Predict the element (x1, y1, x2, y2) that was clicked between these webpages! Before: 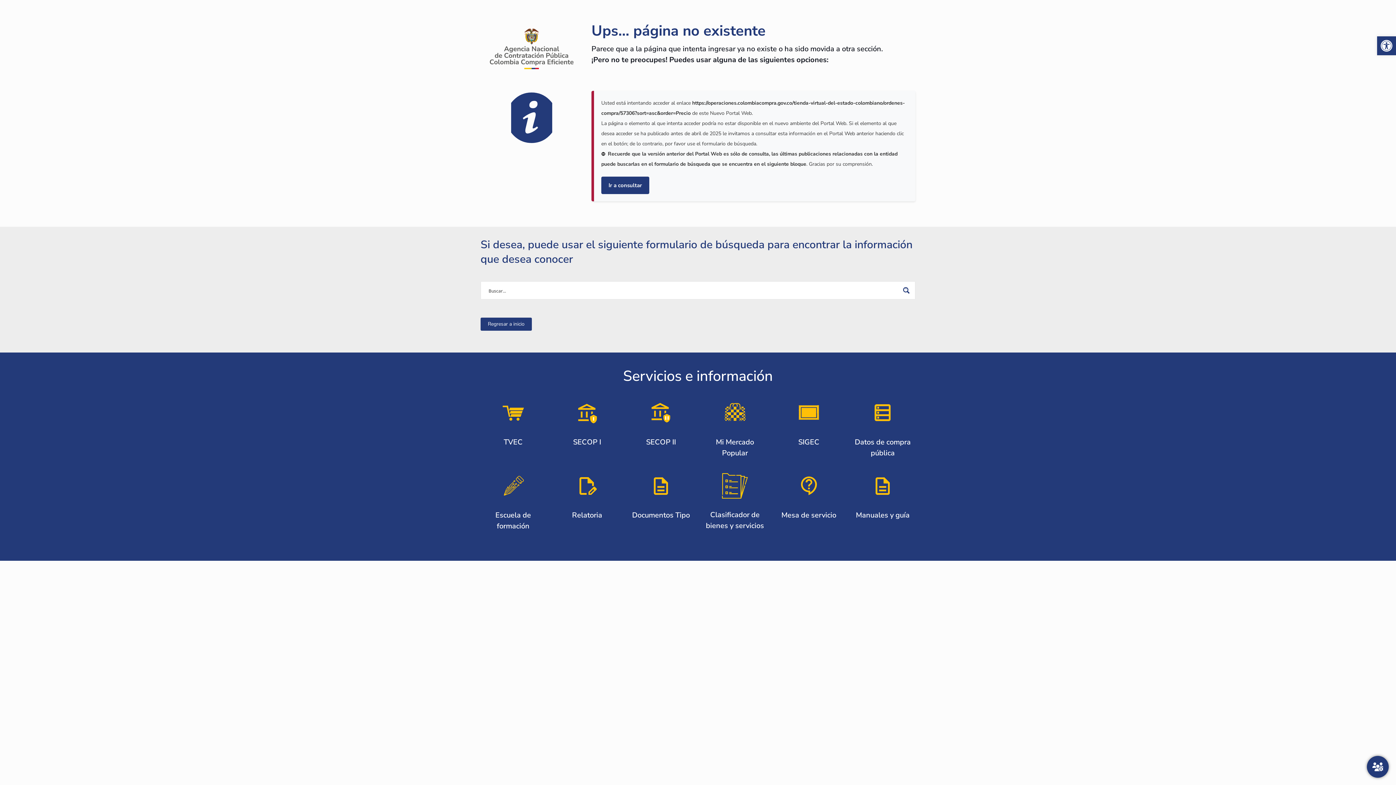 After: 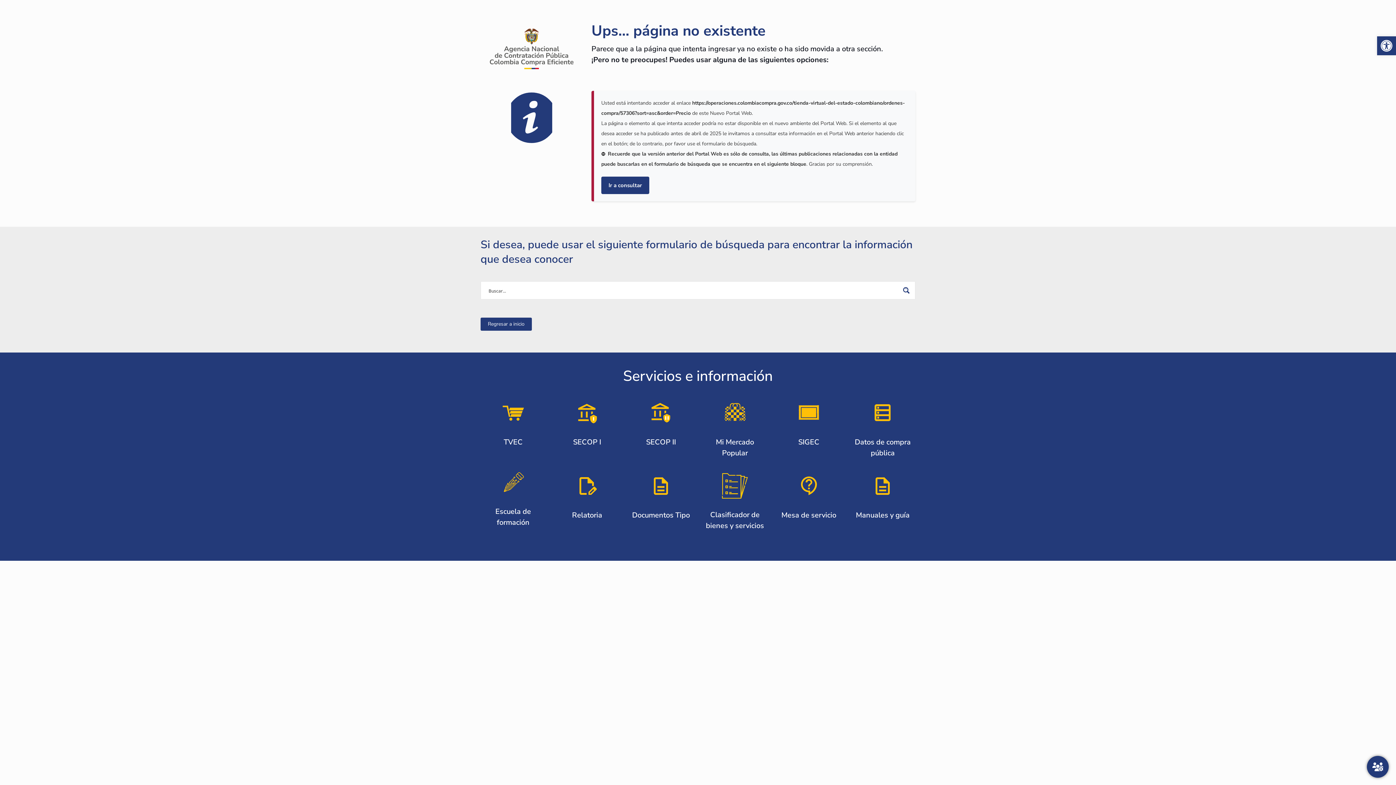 Action: label: Escuela de formación bbox: (480, 473, 545, 532)